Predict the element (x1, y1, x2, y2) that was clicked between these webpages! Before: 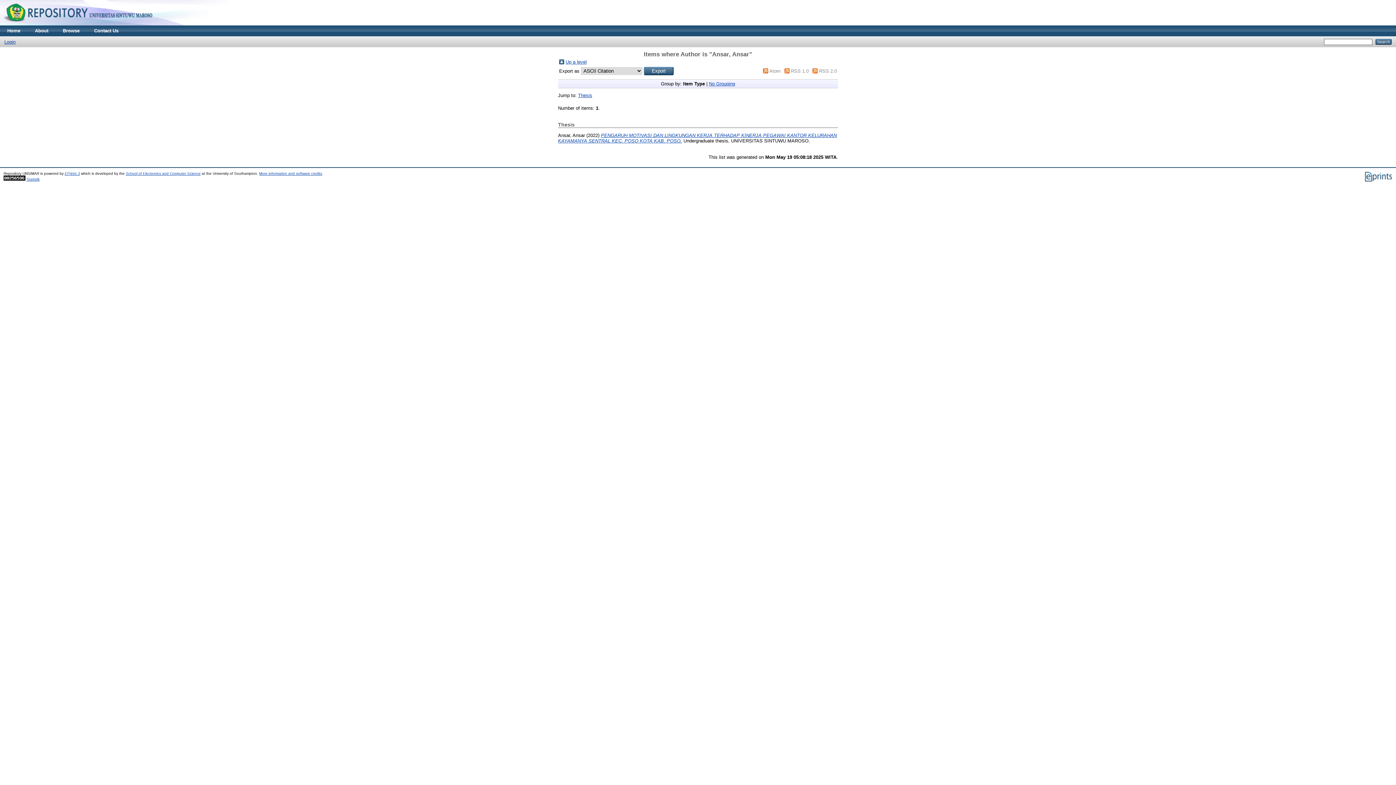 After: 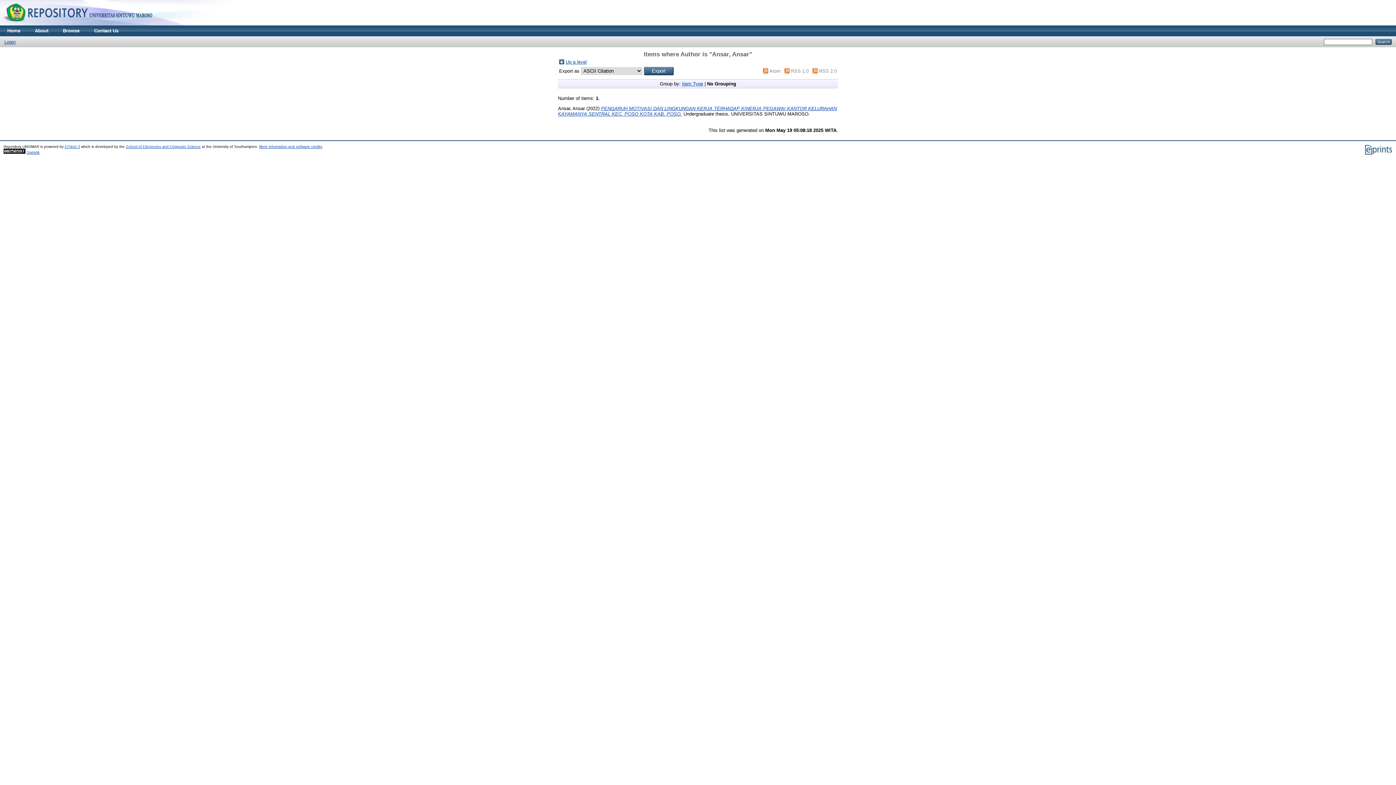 Action: bbox: (709, 81, 735, 86) label: No Grouping